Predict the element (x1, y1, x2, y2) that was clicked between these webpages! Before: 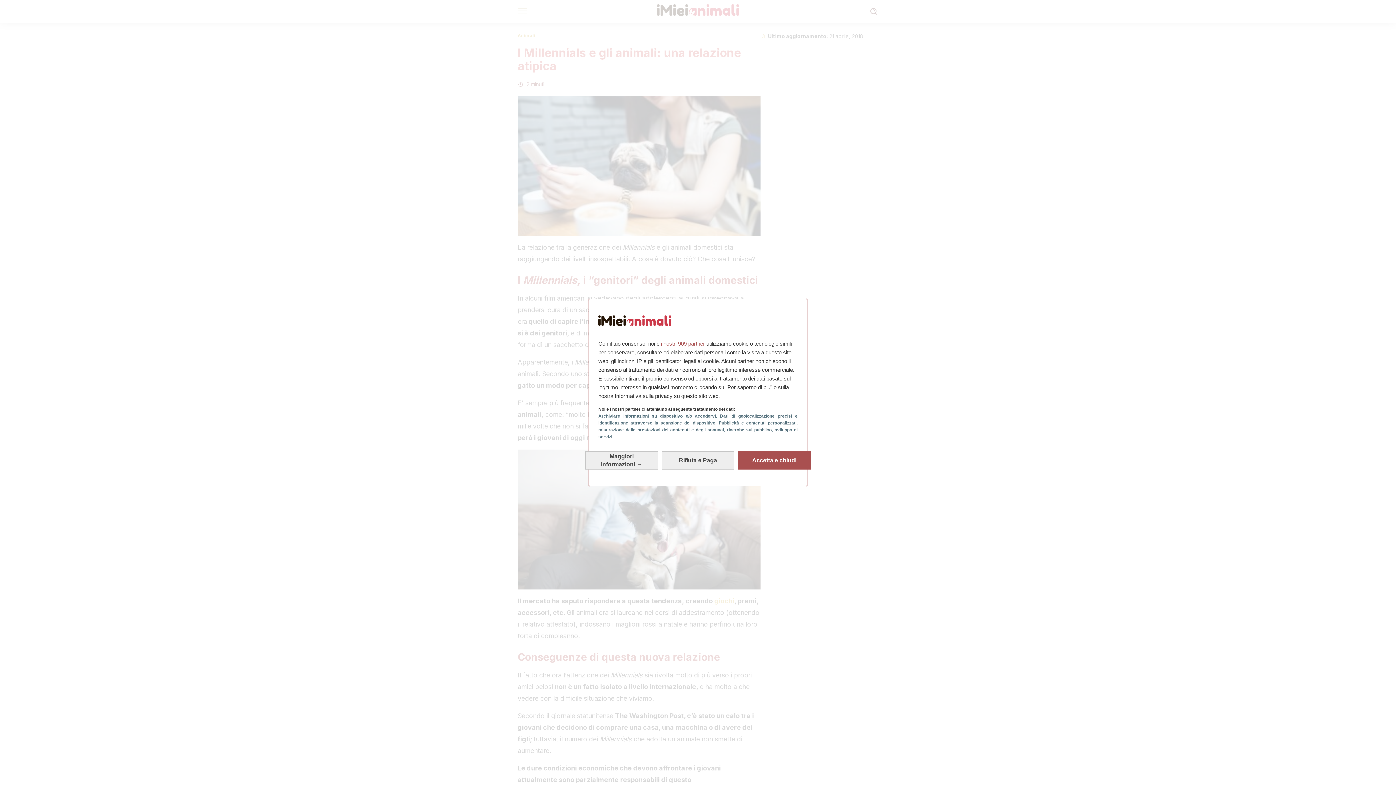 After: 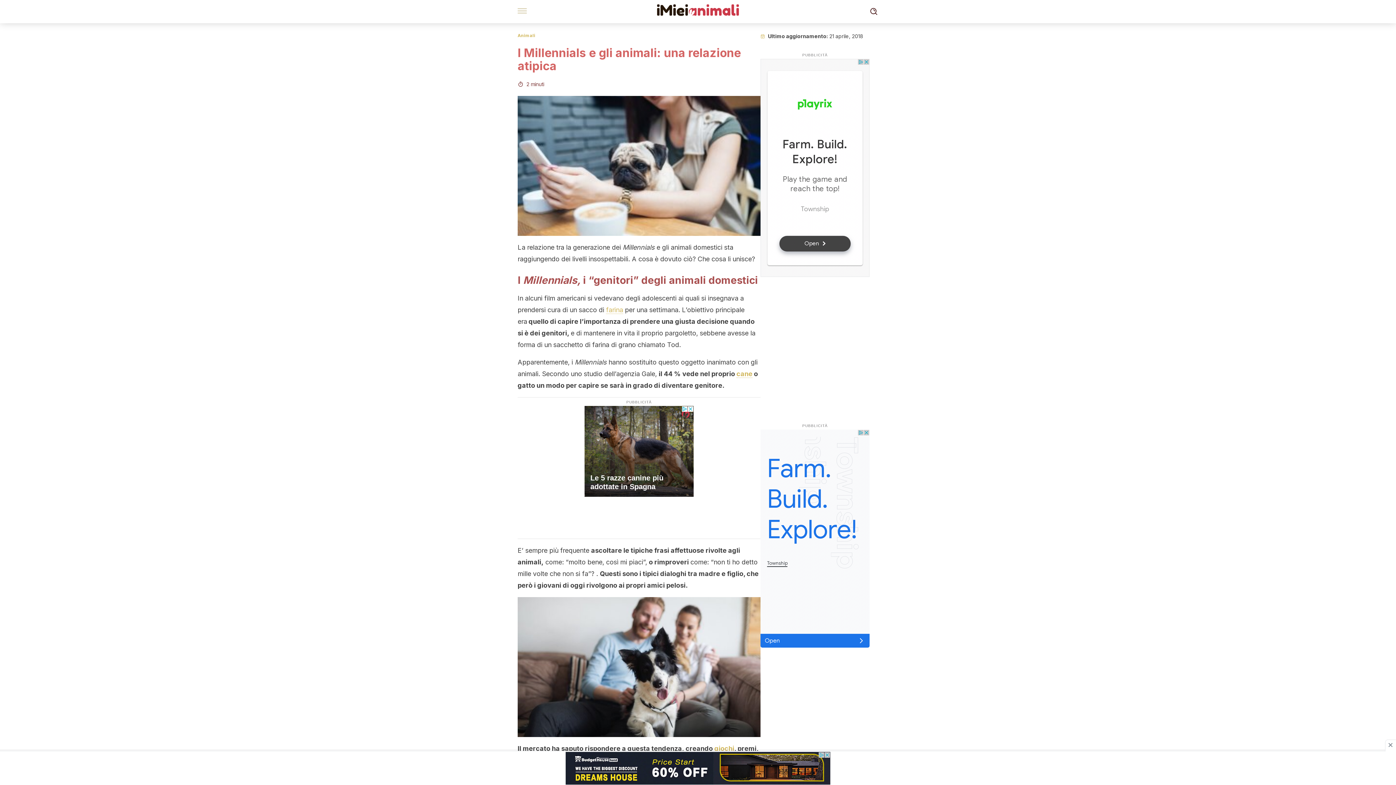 Action: label: Accetta e chiudi: Accetta l'elaborazione dei dati e chiudi bbox: (738, 451, 810, 469)